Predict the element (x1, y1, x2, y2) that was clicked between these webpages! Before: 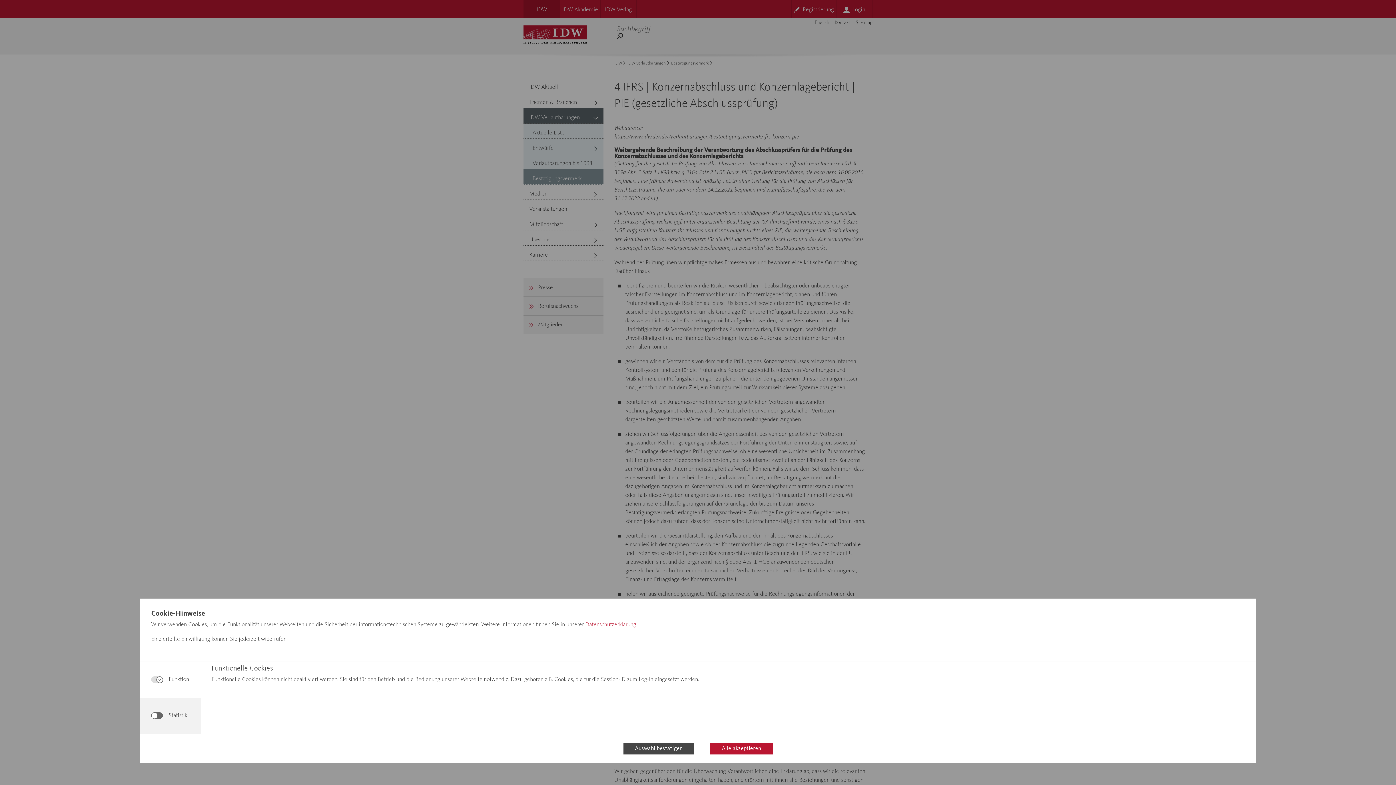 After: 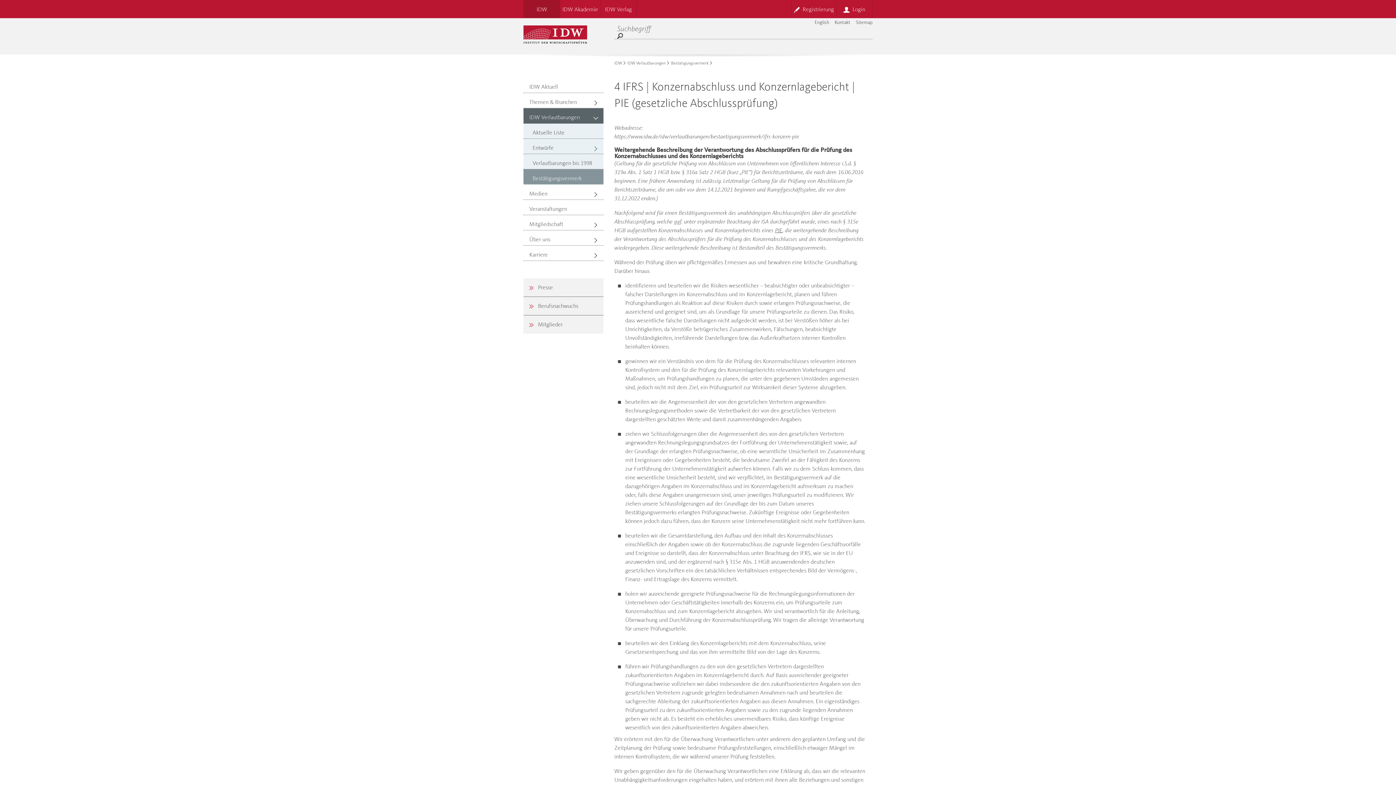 Action: label: Alle akzeptieren bbox: (710, 743, 772, 754)